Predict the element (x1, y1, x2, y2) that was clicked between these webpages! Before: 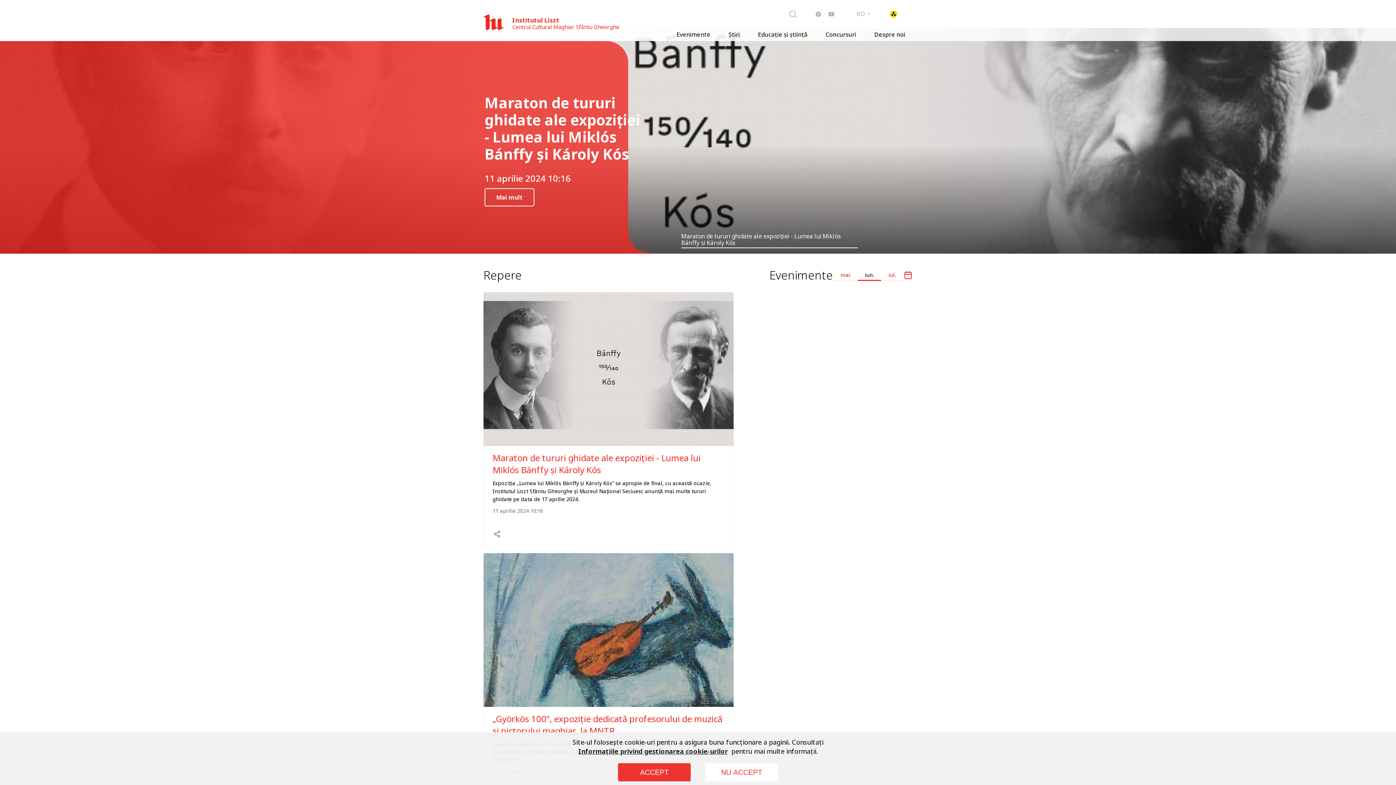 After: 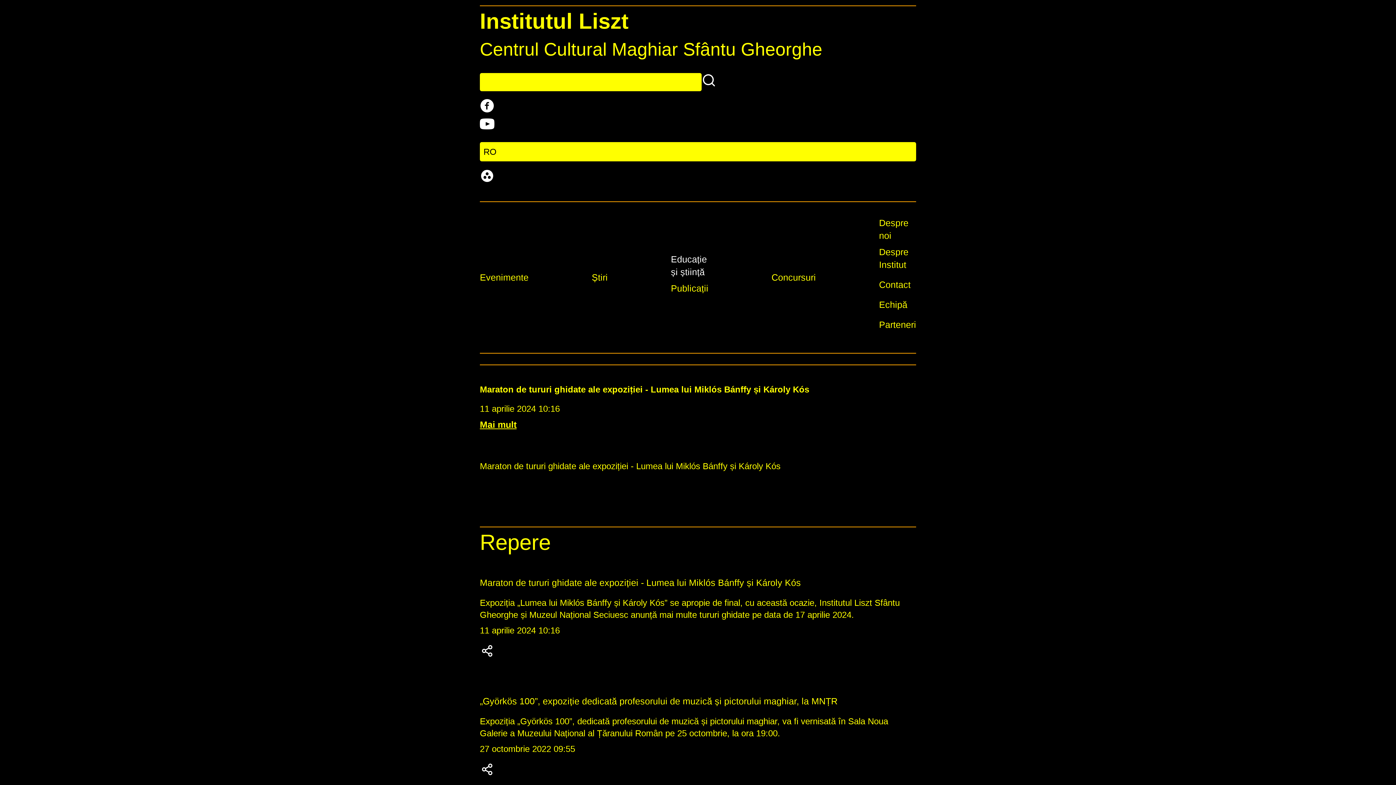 Action: bbox: (889, 9, 898, 18)